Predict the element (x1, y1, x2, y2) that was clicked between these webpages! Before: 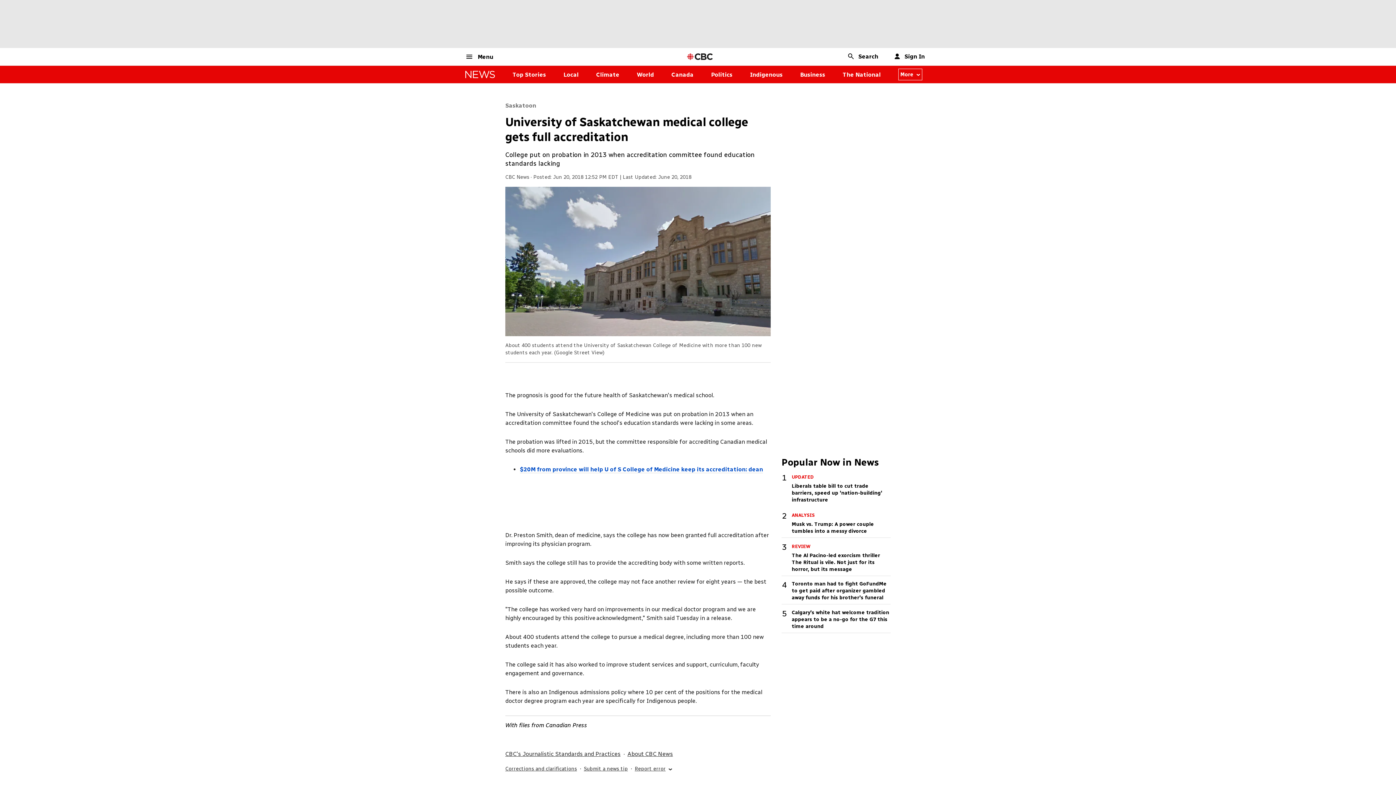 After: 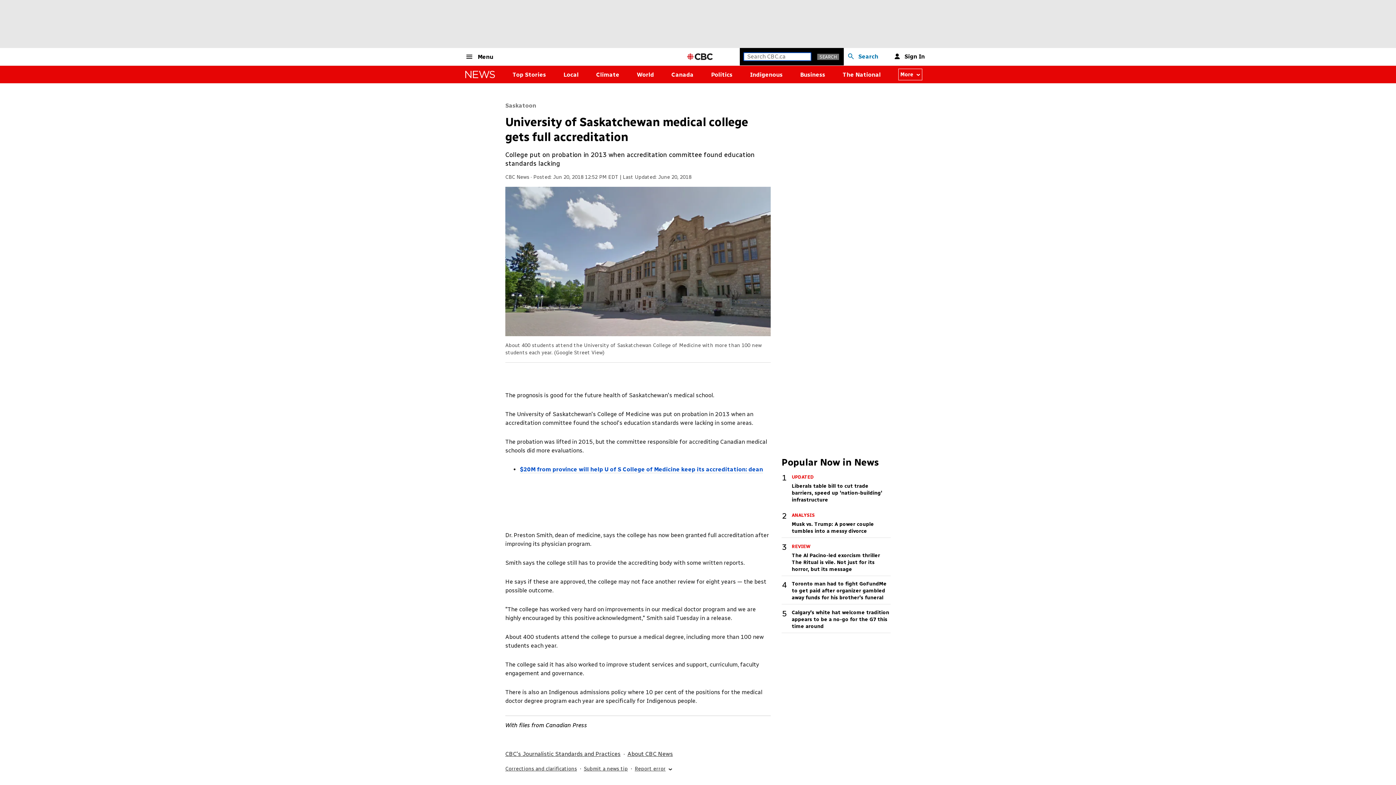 Action: bbox: (848, 53, 878, 60) label: Search